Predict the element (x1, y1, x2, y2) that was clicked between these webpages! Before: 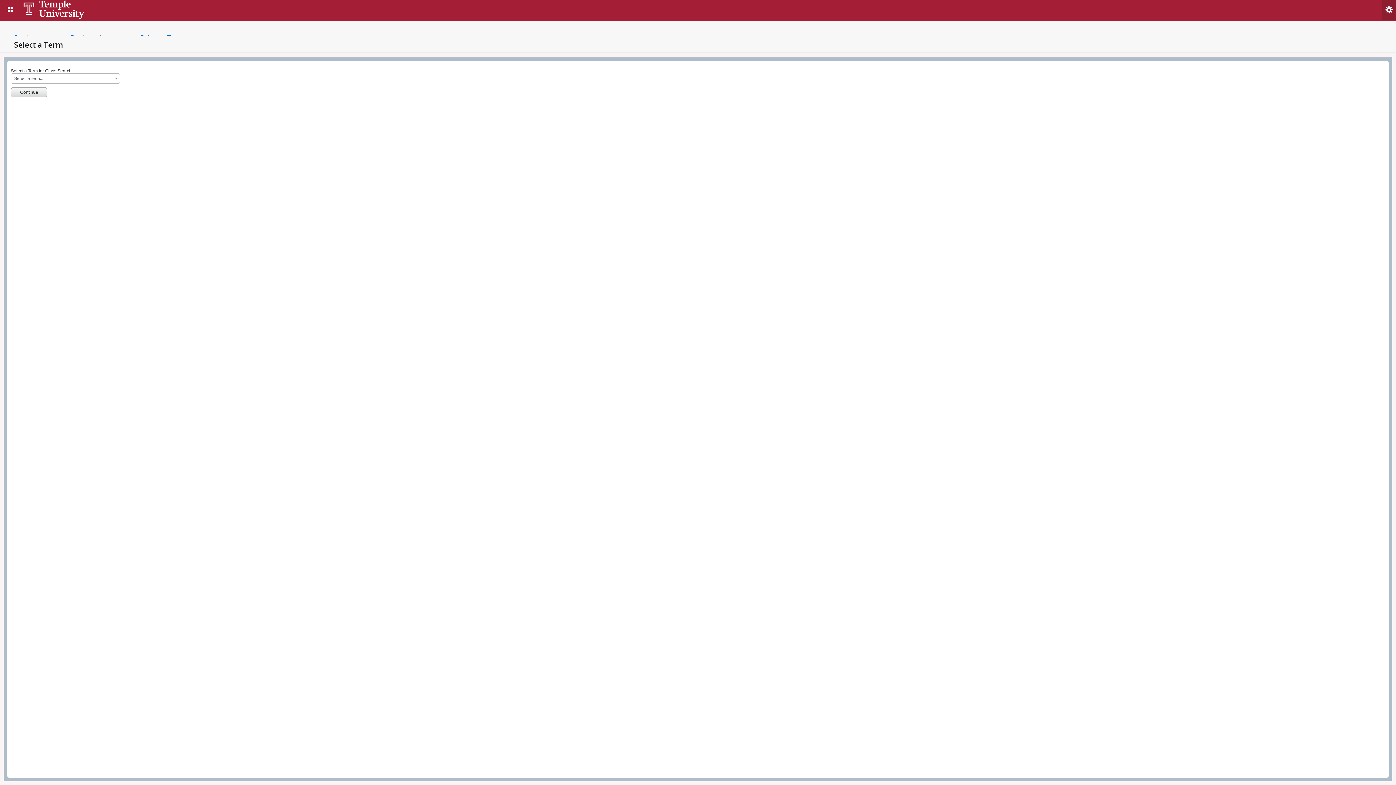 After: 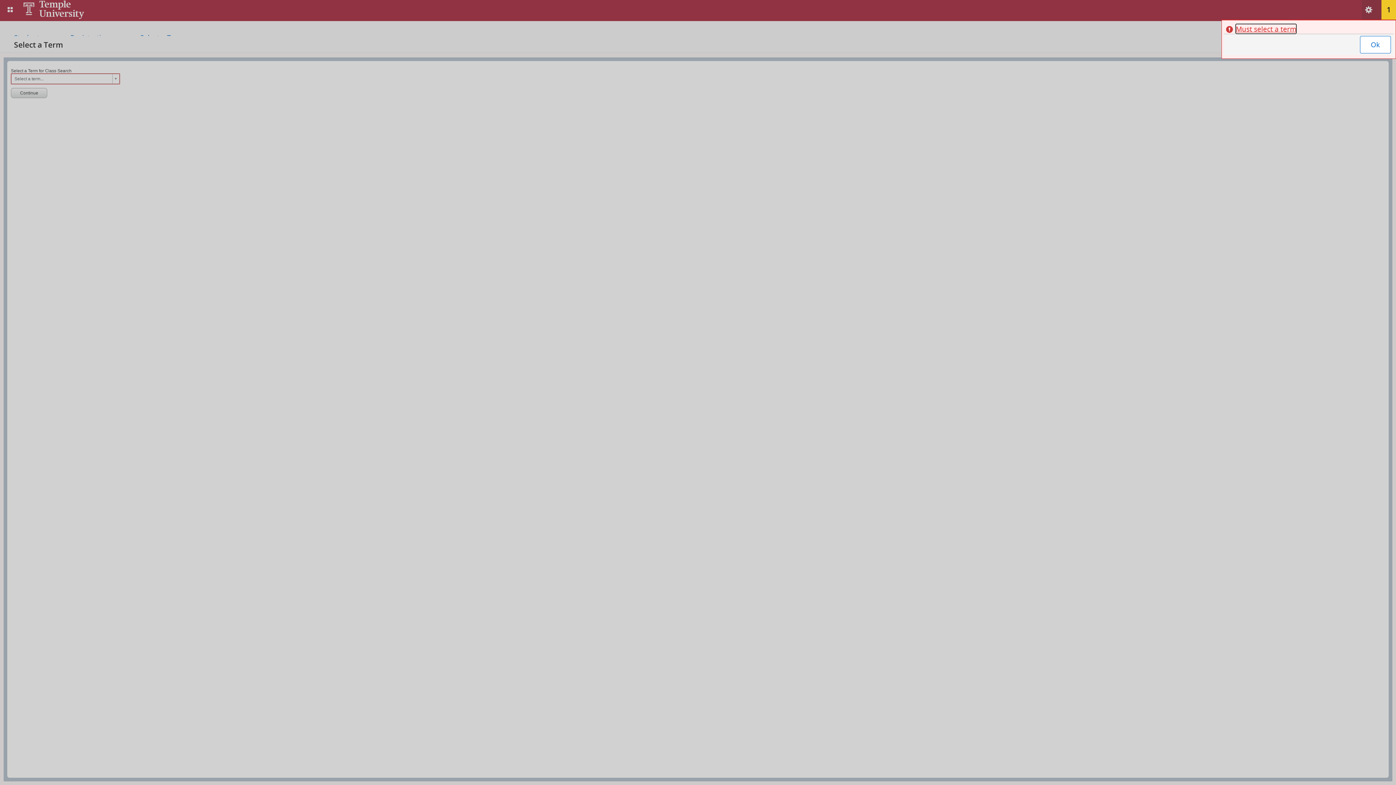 Action: label: Continue bbox: (10, 87, 47, 97)